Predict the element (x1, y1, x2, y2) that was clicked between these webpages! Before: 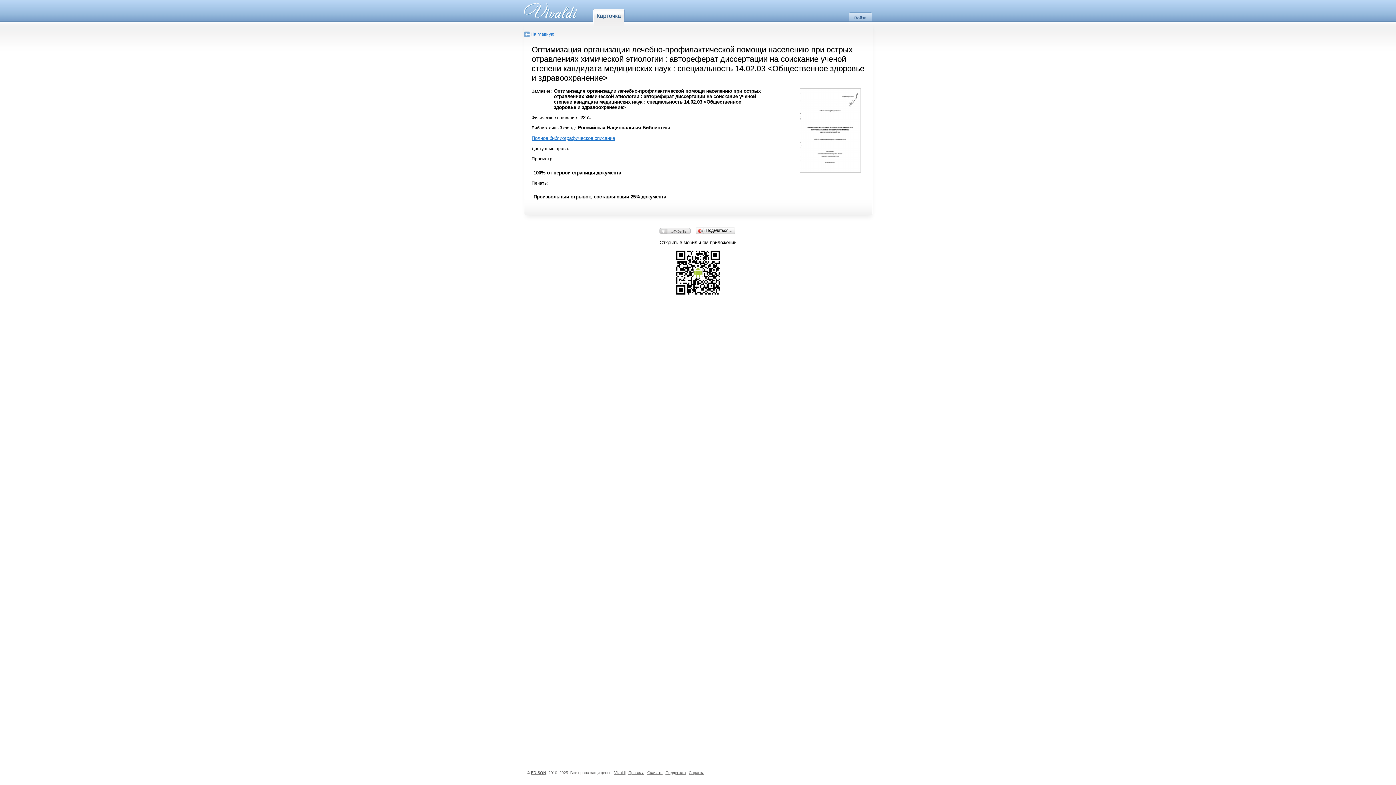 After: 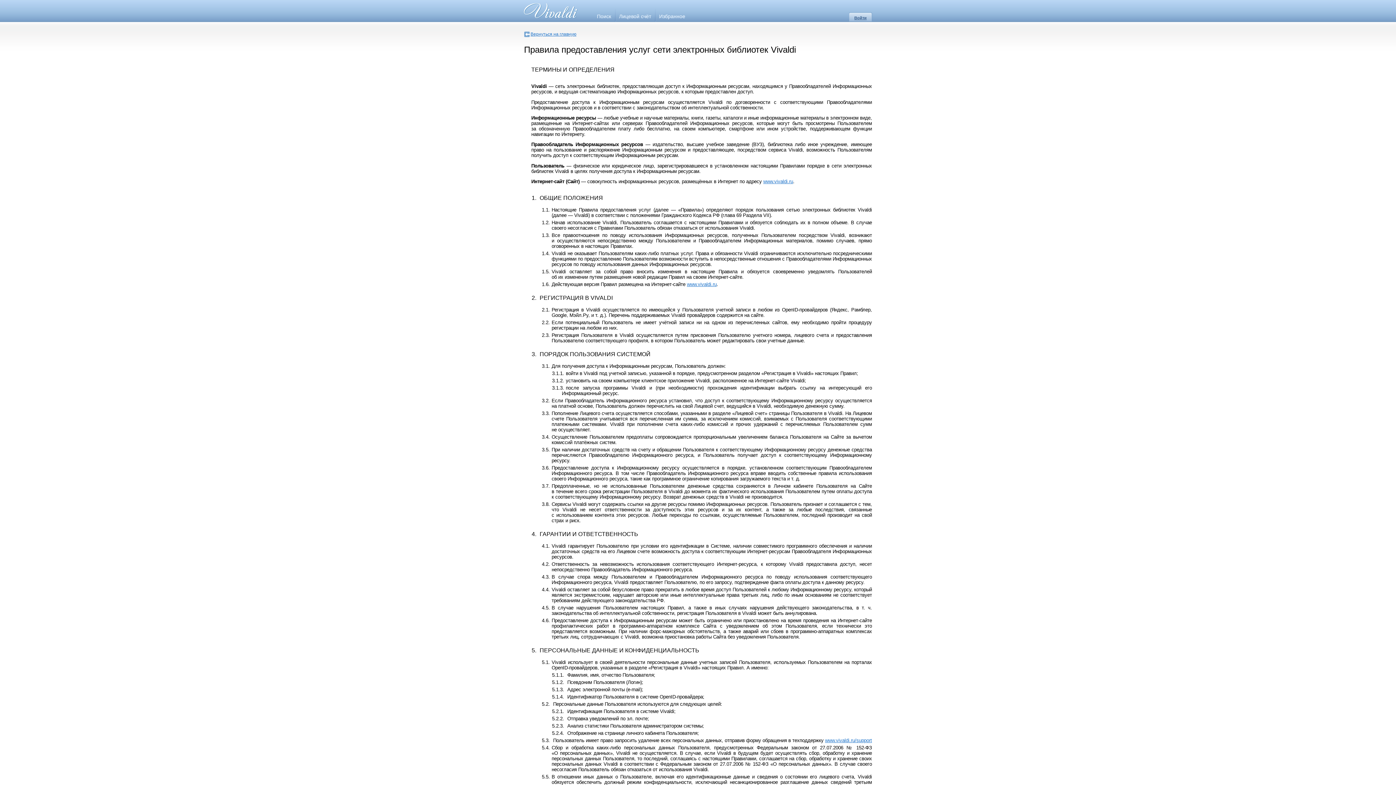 Action: bbox: (628, 770, 644, 775) label: Правила